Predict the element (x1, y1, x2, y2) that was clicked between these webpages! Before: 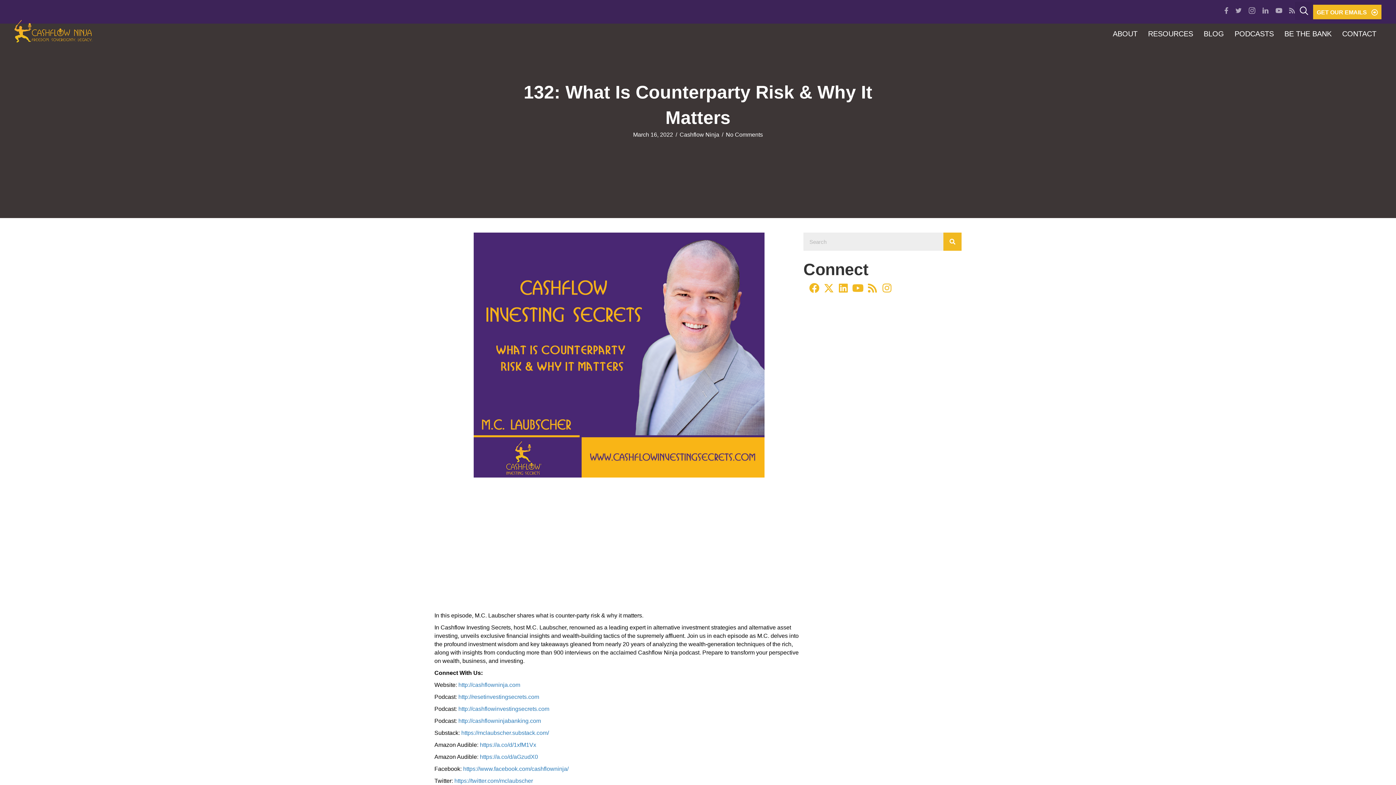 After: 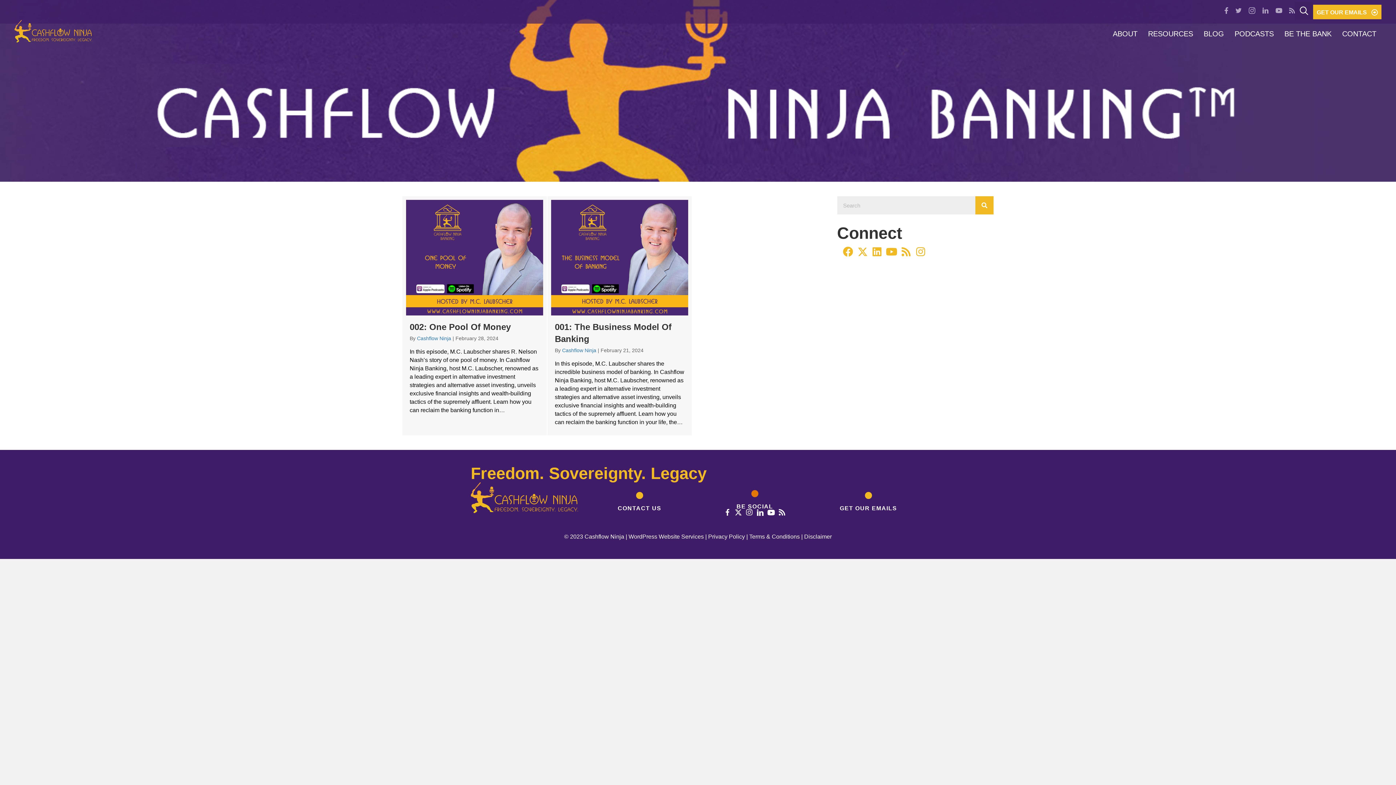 Action: bbox: (458, 718, 541, 724) label: http://cashflowninjabanking.com